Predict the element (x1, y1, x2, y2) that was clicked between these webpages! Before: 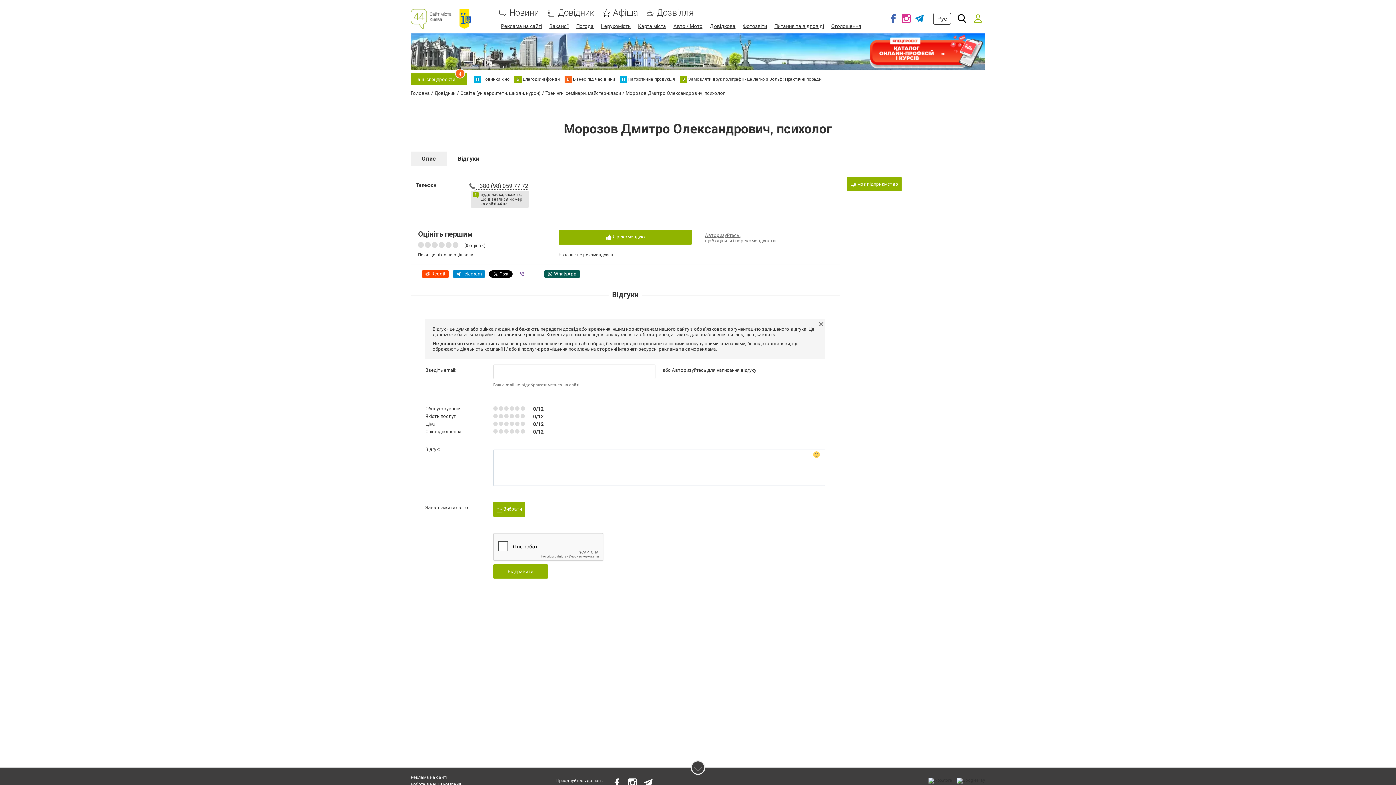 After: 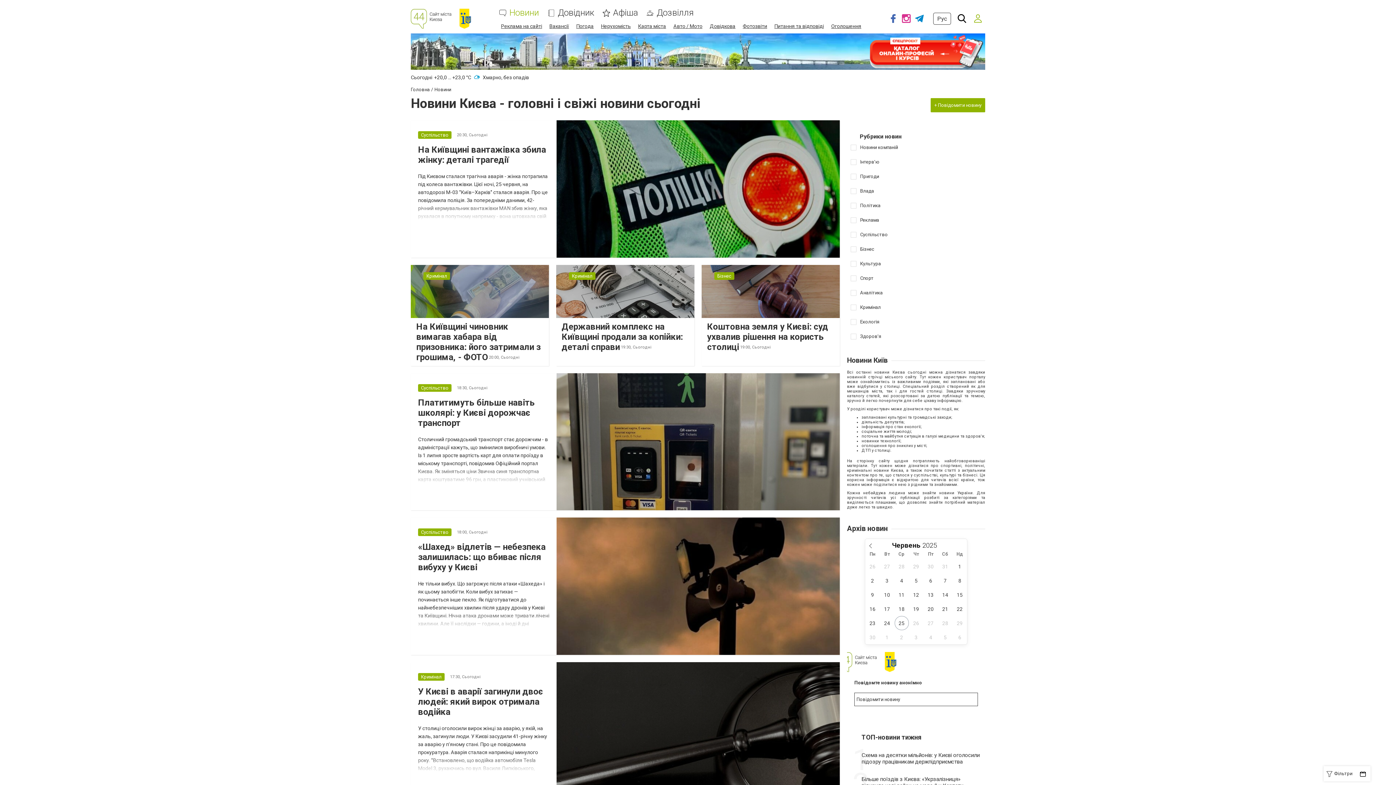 Action: bbox: (509, 8, 538, 17) label: Новини